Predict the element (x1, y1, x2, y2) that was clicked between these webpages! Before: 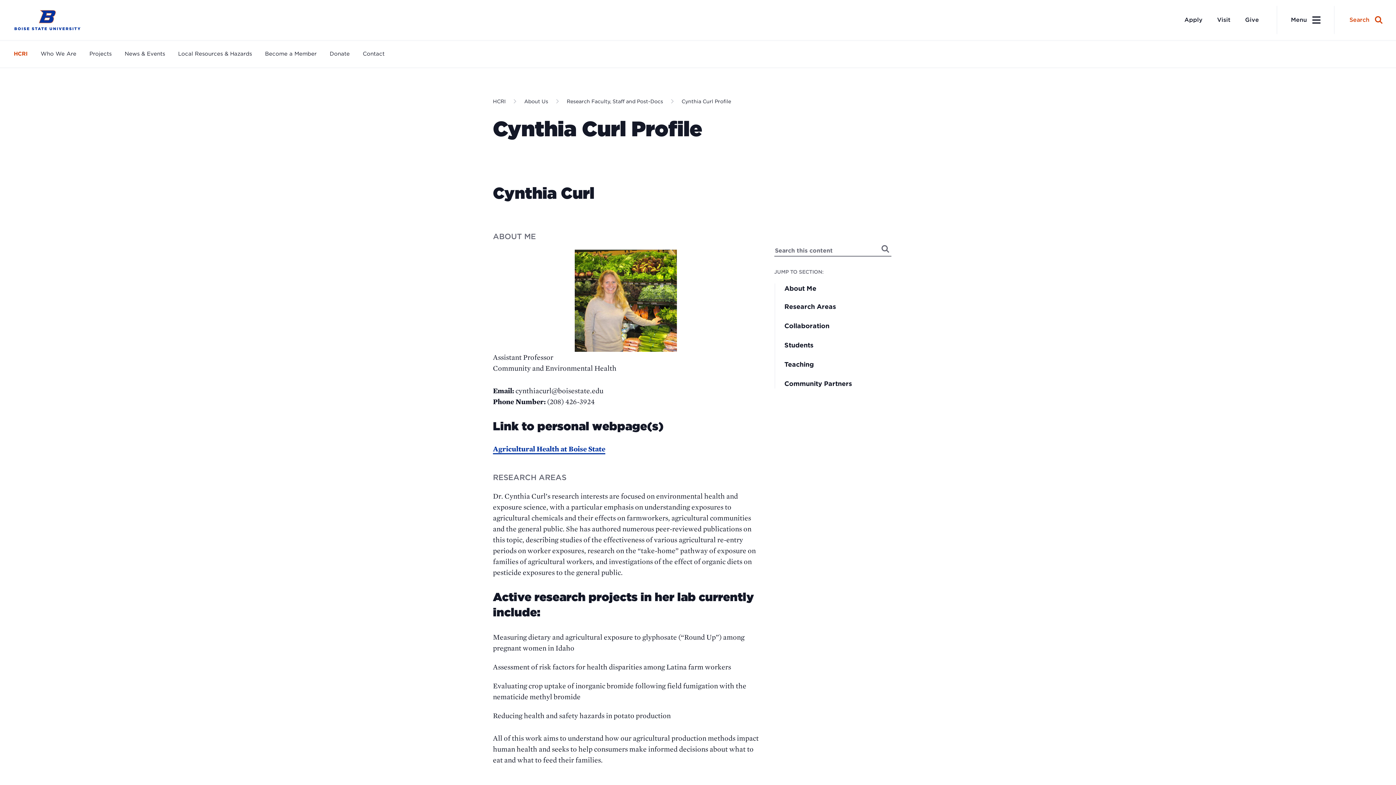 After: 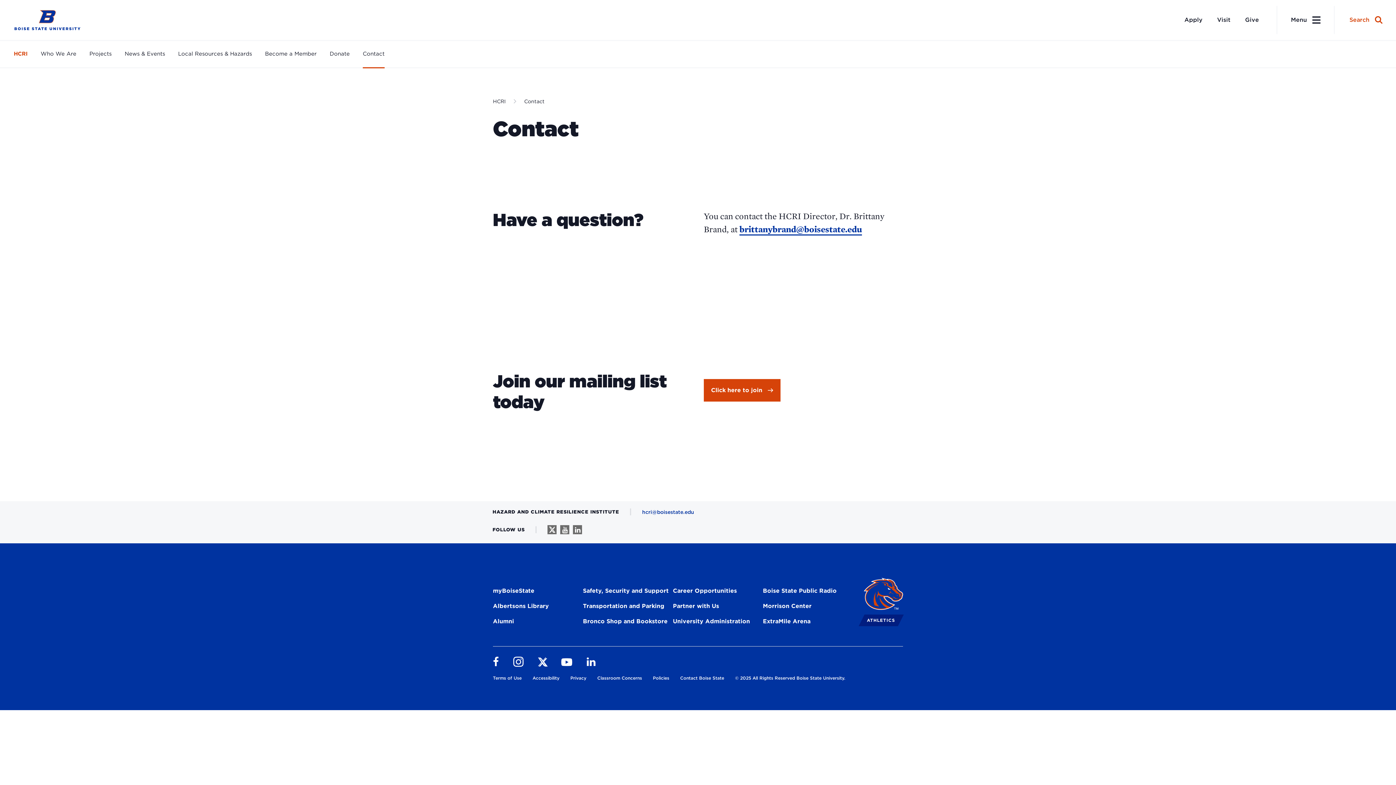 Action: bbox: (362, 41, 384, 66) label: Contact